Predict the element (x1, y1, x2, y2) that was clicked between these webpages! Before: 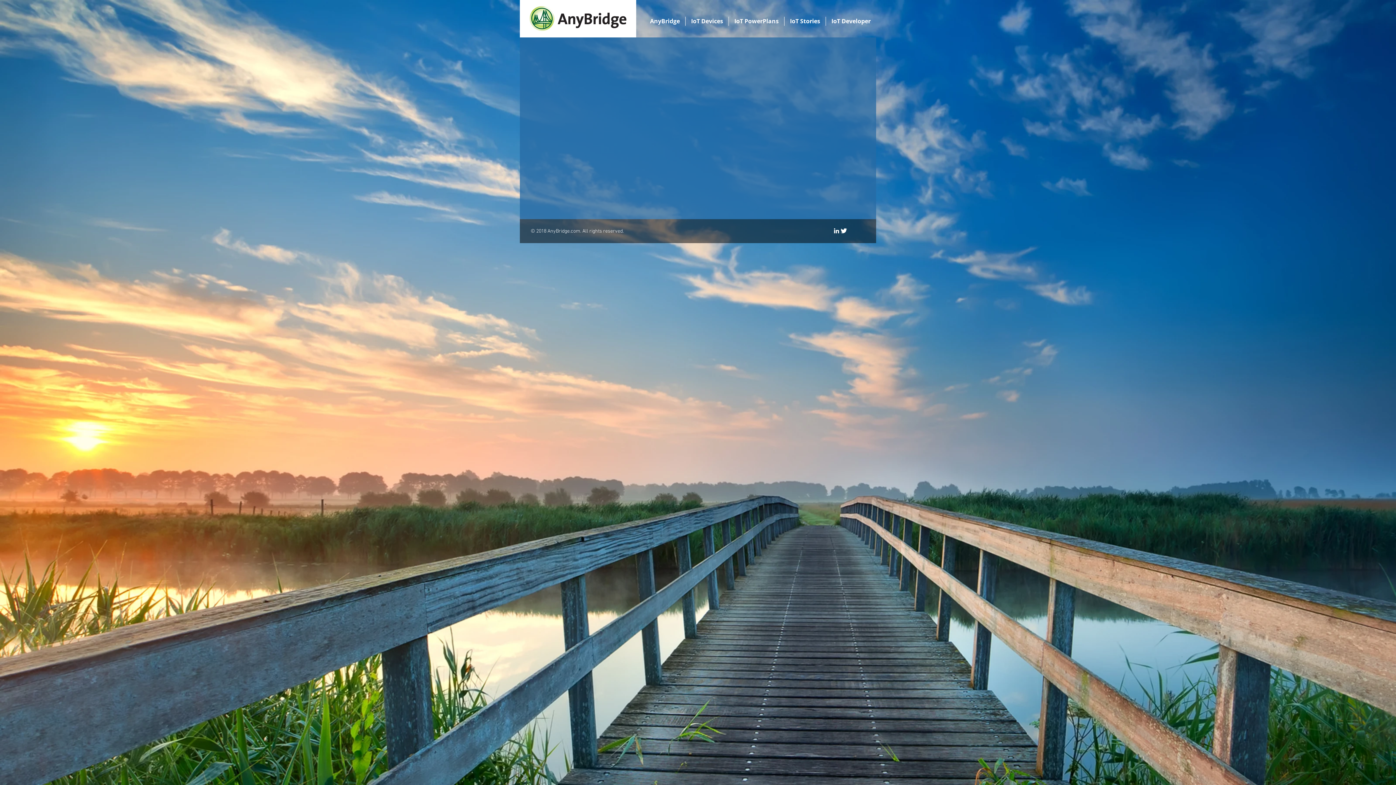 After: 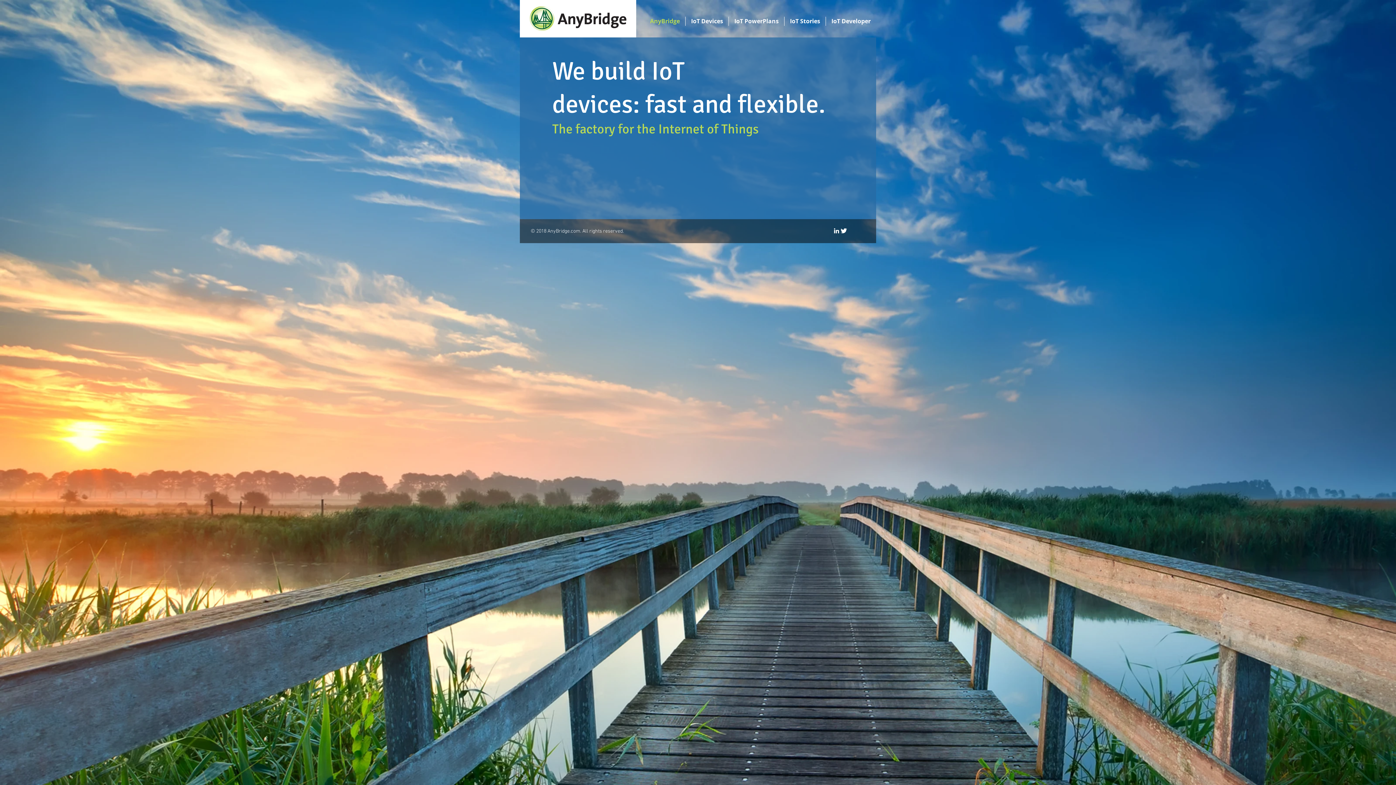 Action: bbox: (529, 6, 626, 31)